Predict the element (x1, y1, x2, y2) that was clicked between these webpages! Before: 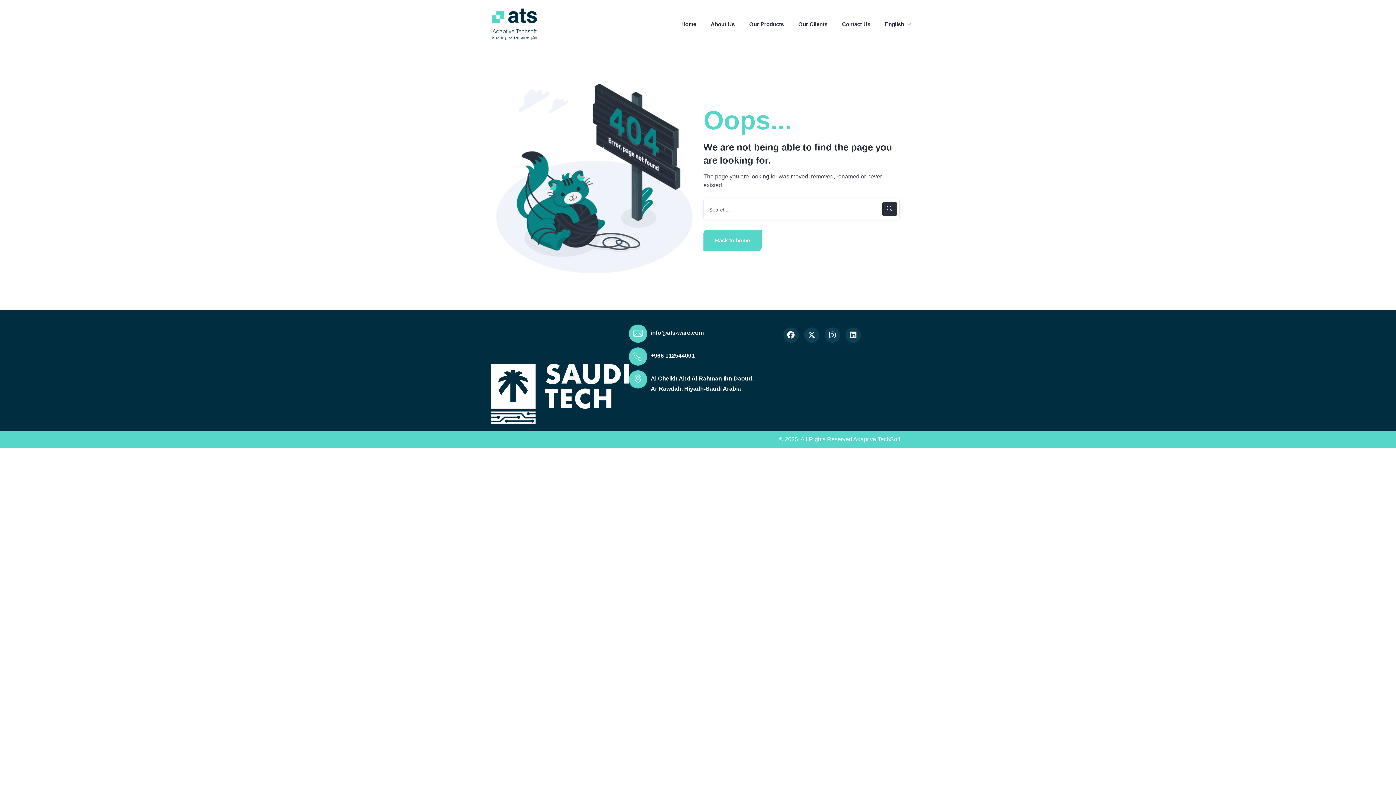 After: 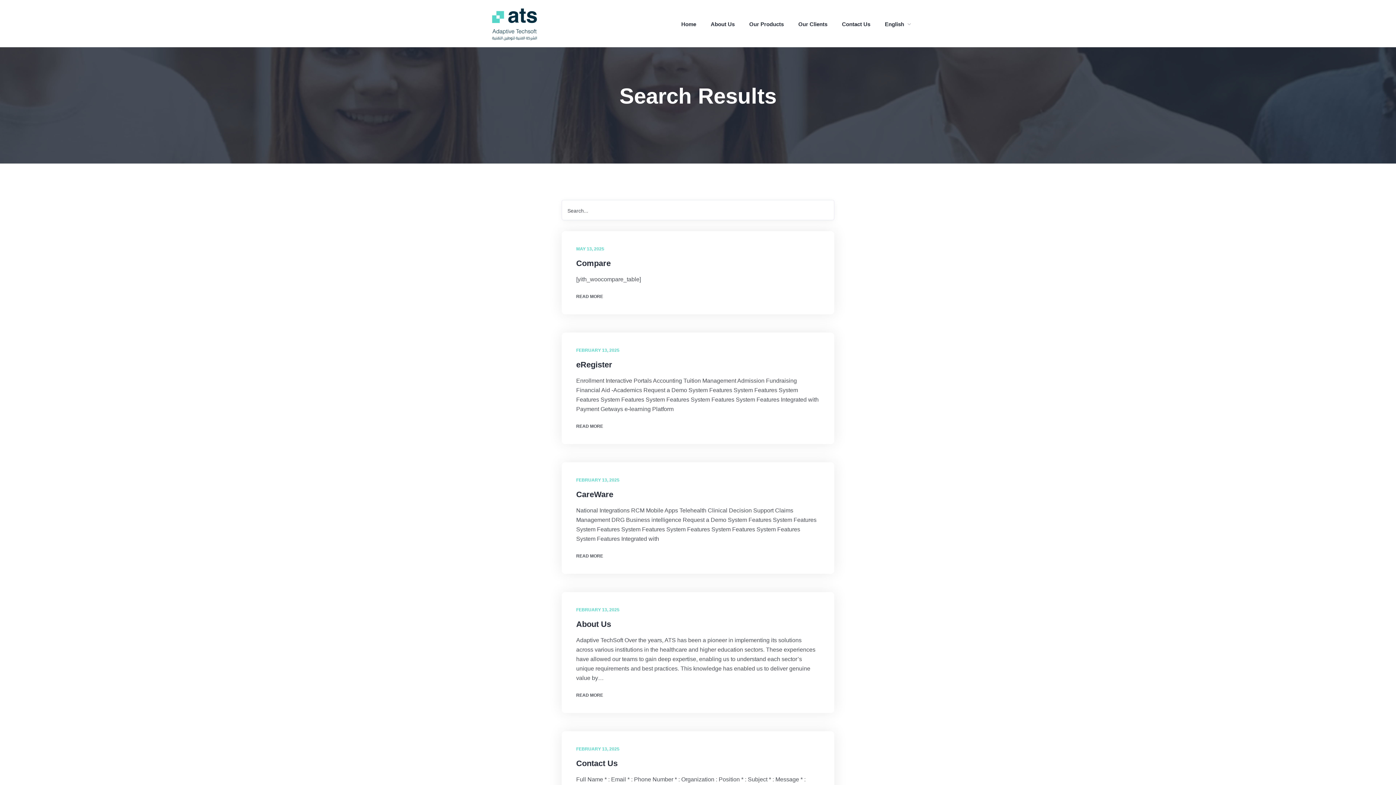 Action: bbox: (882, 201, 897, 216)